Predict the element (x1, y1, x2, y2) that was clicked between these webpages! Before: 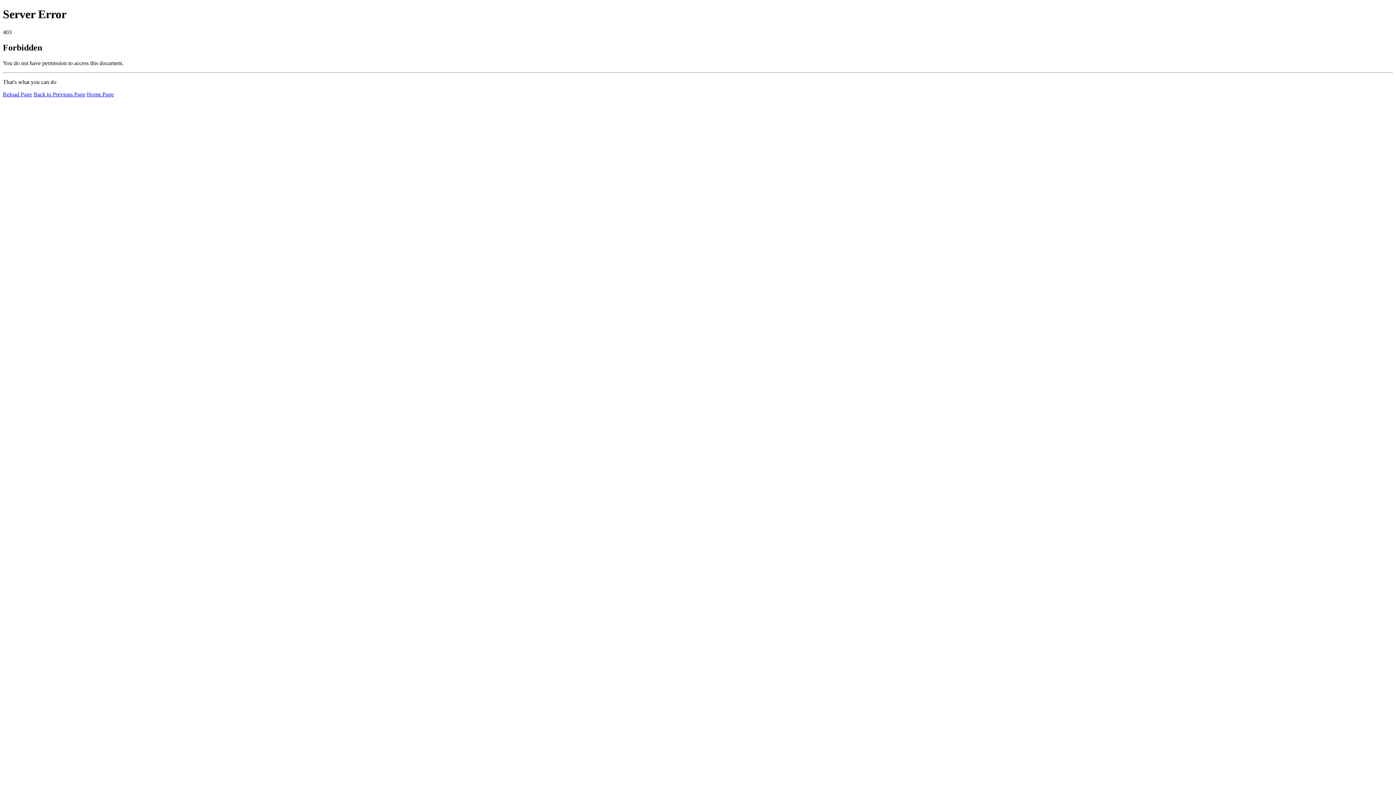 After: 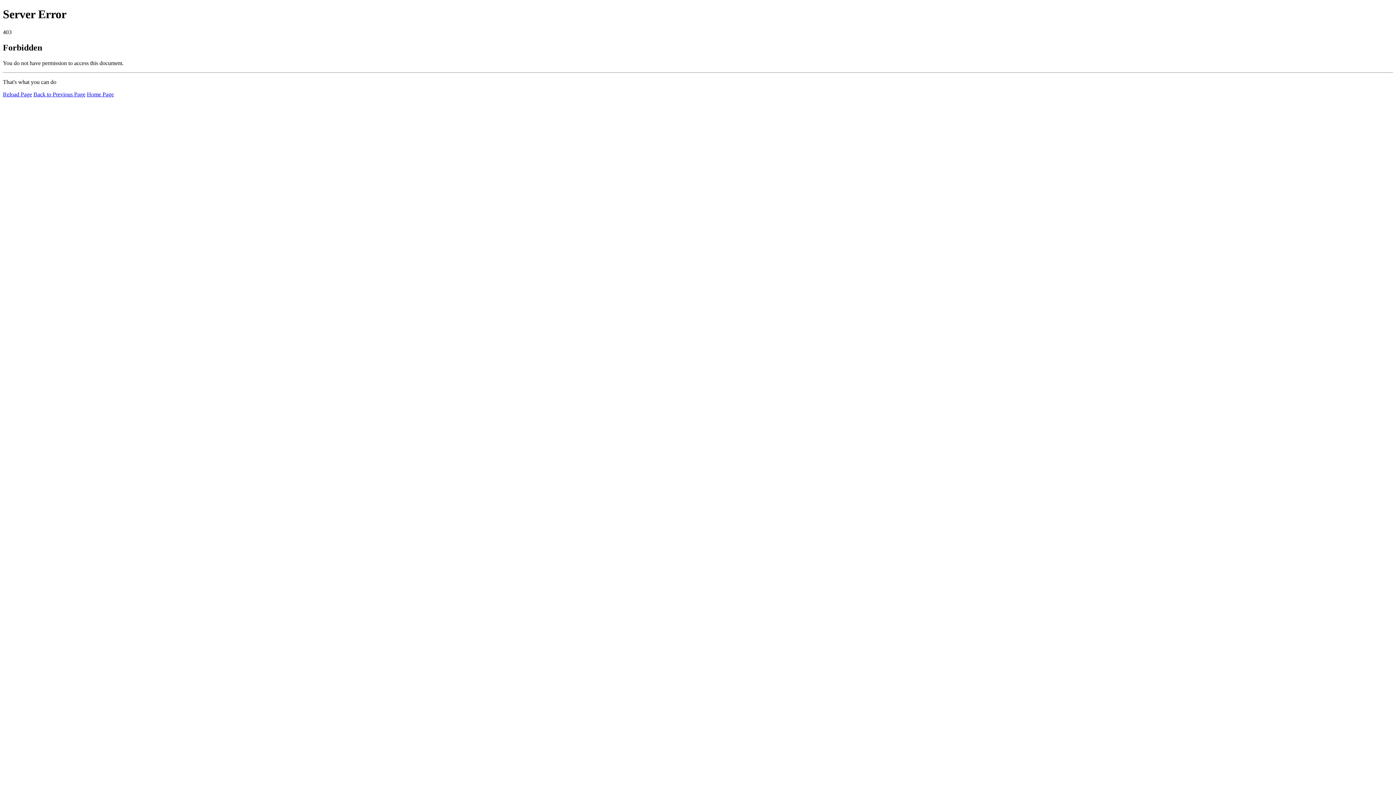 Action: bbox: (2, 91, 32, 97) label: Reload Page